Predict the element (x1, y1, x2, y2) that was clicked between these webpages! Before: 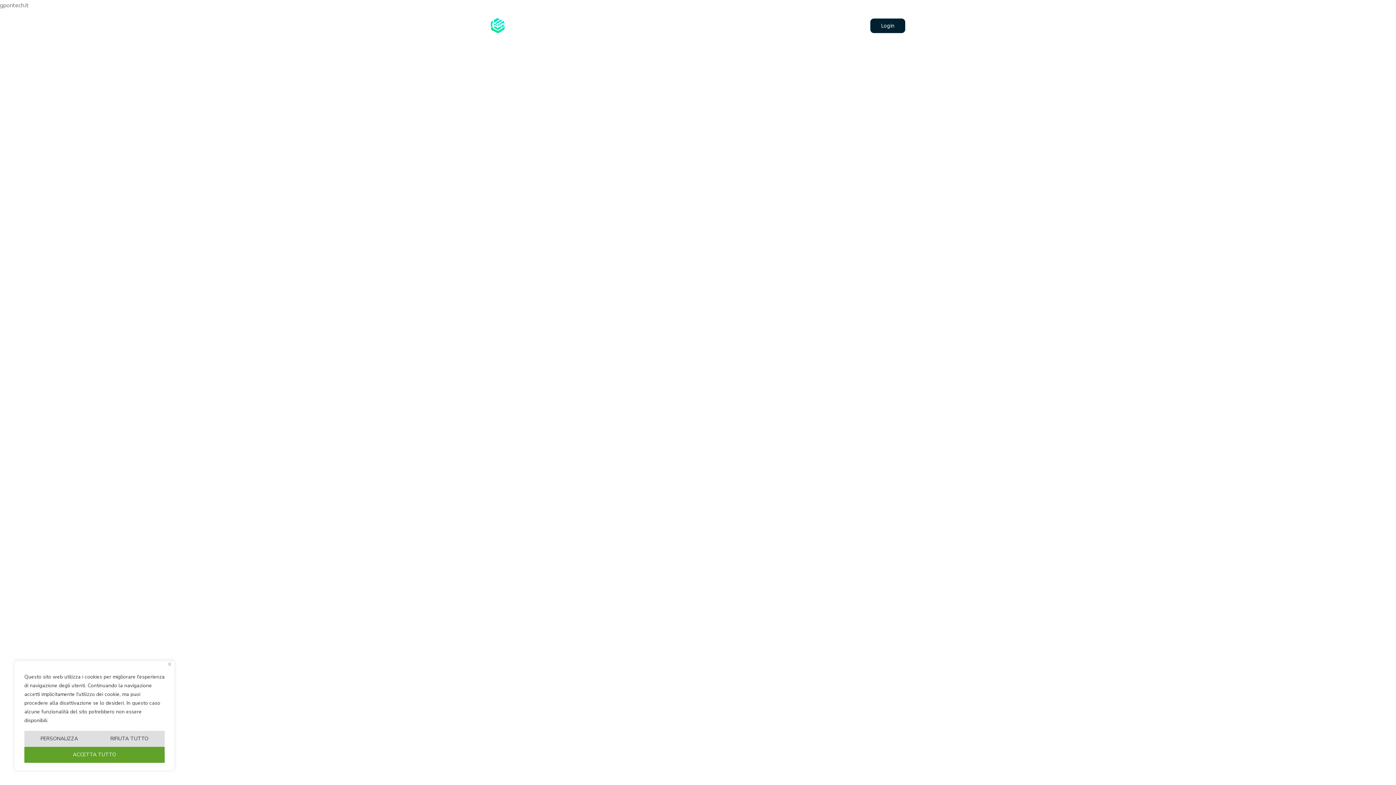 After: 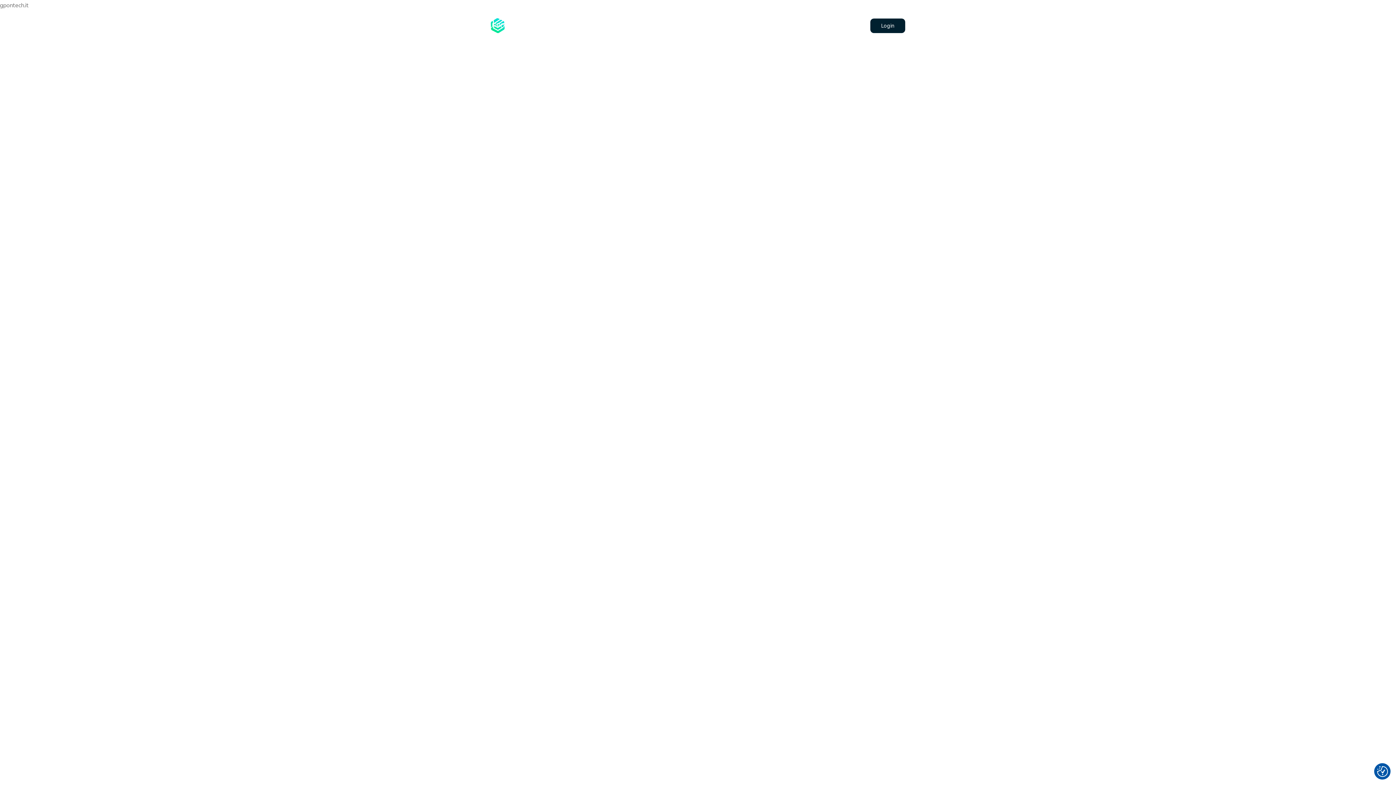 Action: label: Vicino bbox: (168, 662, 171, 666)